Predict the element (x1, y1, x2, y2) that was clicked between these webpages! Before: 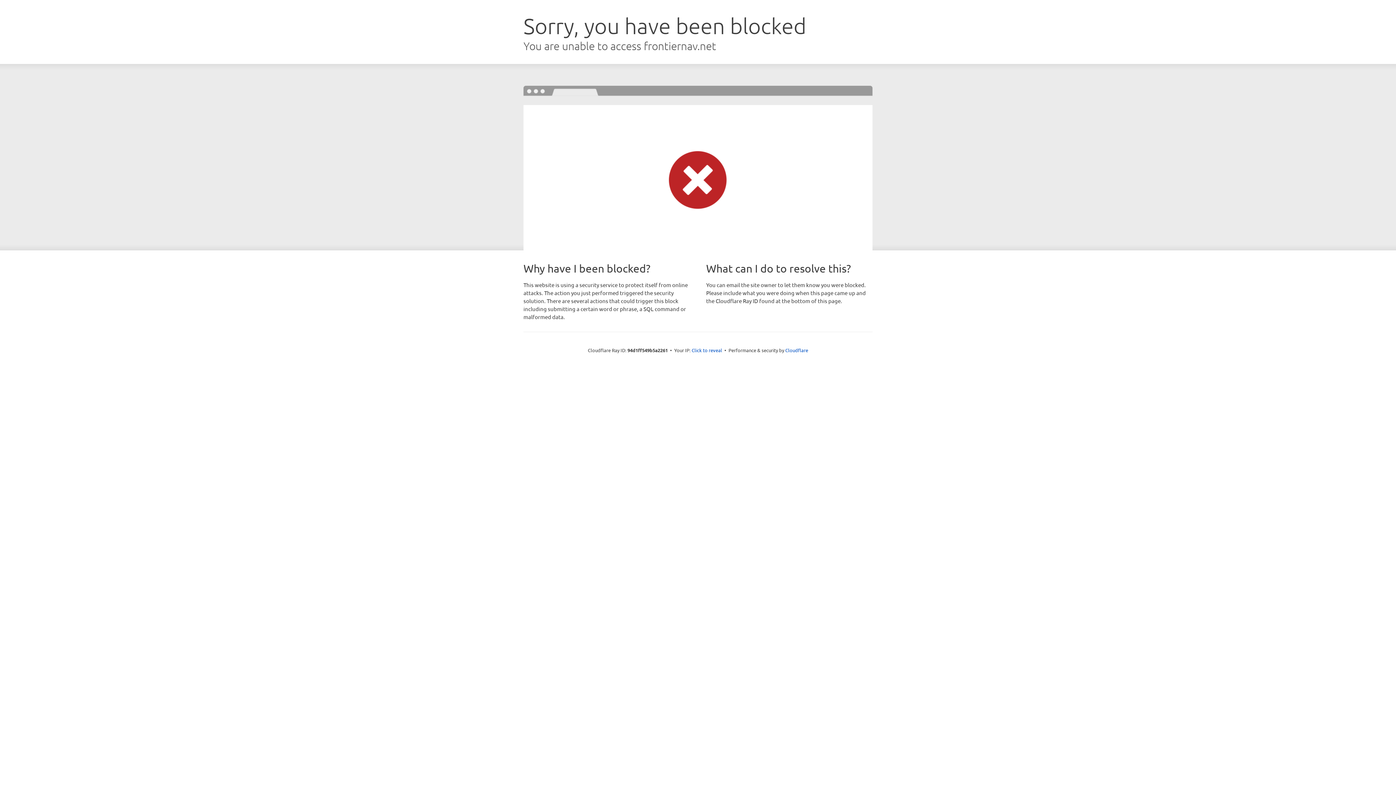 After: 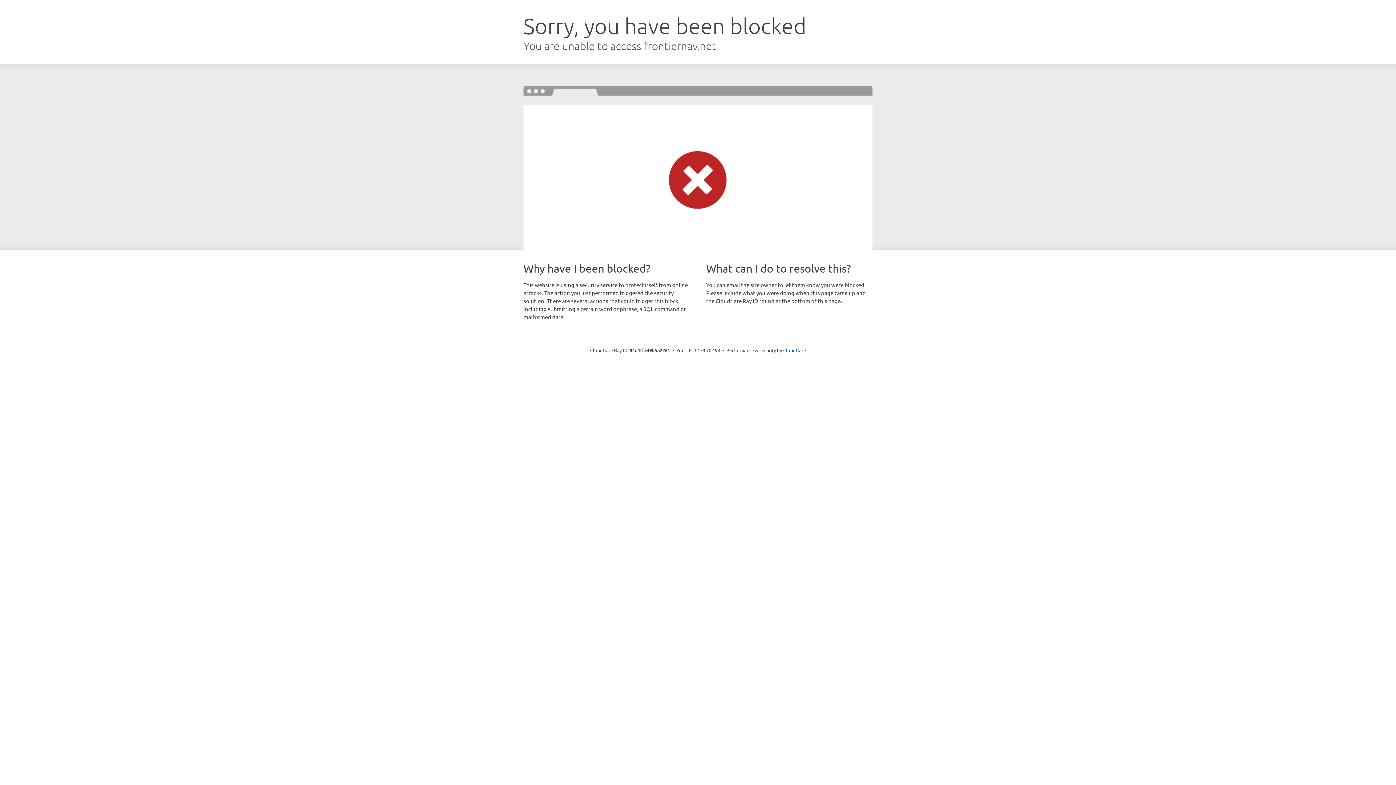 Action: label: Click to reveal bbox: (691, 346, 722, 353)